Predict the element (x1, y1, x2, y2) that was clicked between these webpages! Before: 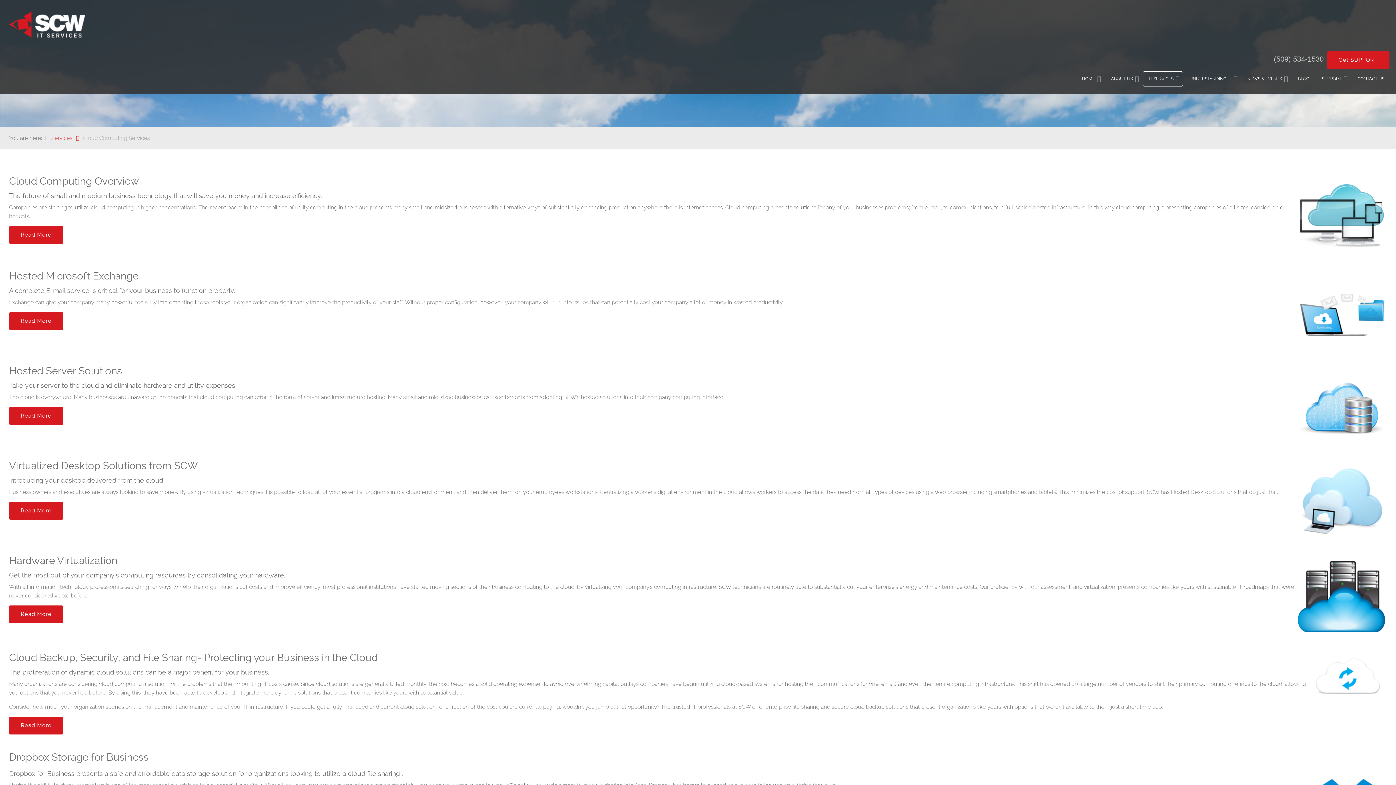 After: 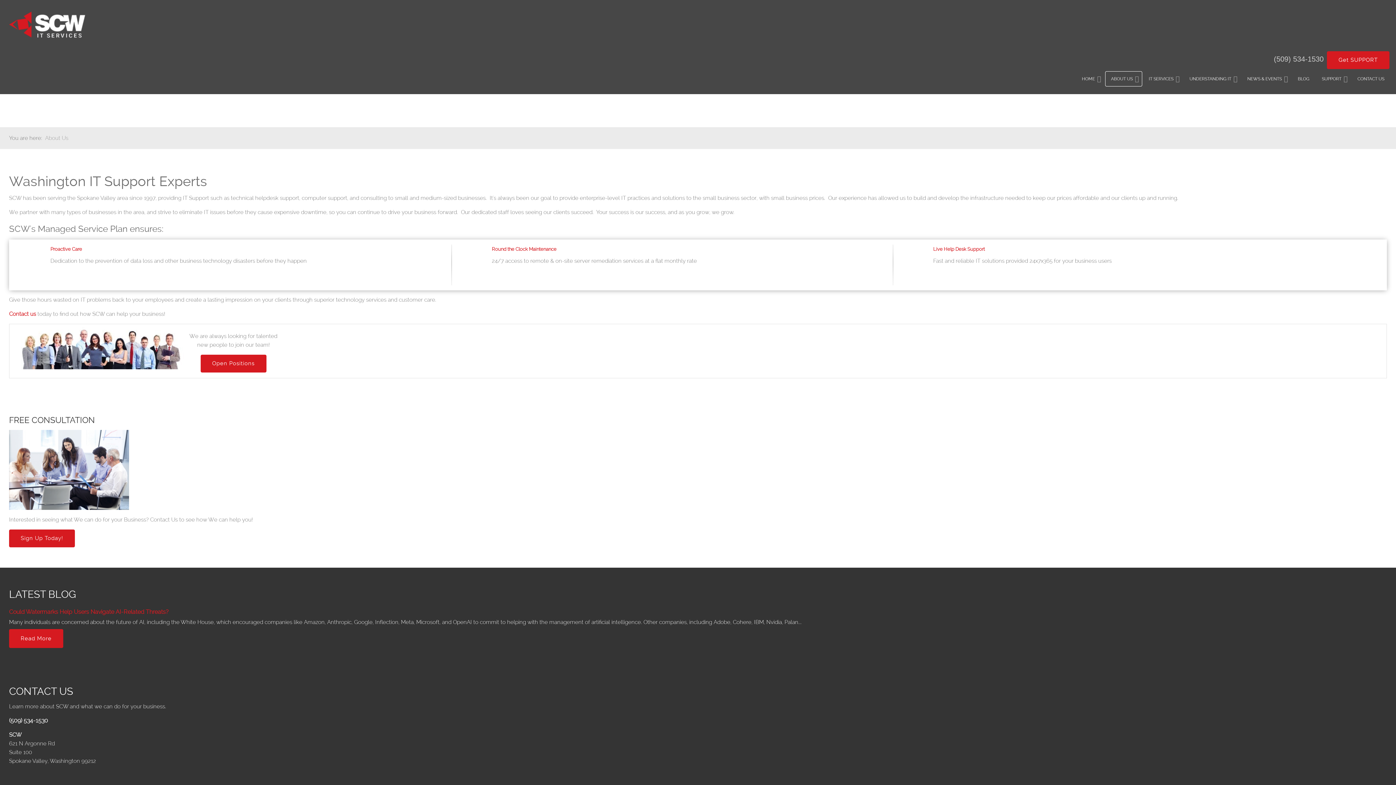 Action: bbox: (1105, 71, 1142, 86) label: ABOUT US